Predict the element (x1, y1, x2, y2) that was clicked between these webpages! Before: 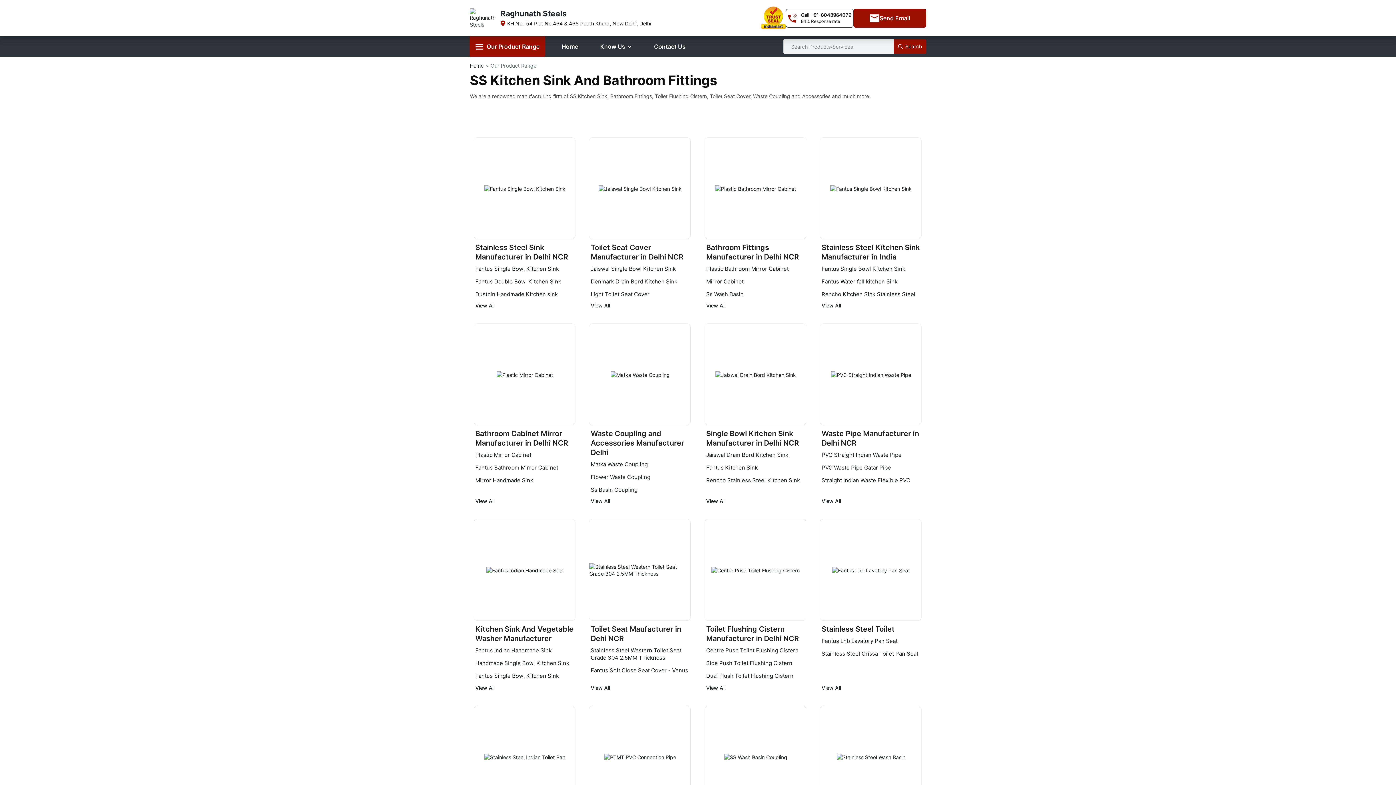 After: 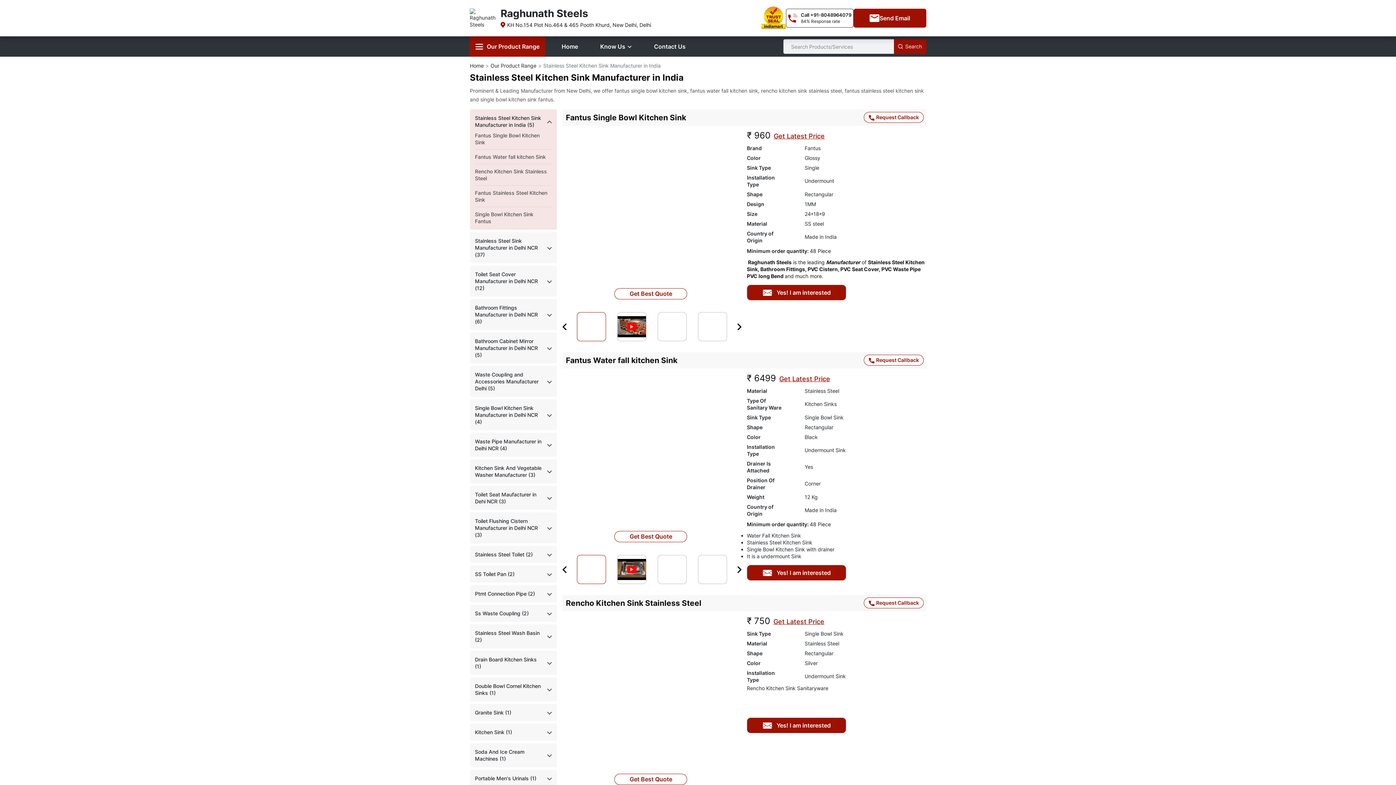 Action: bbox: (821, 302, 841, 312) label: View All